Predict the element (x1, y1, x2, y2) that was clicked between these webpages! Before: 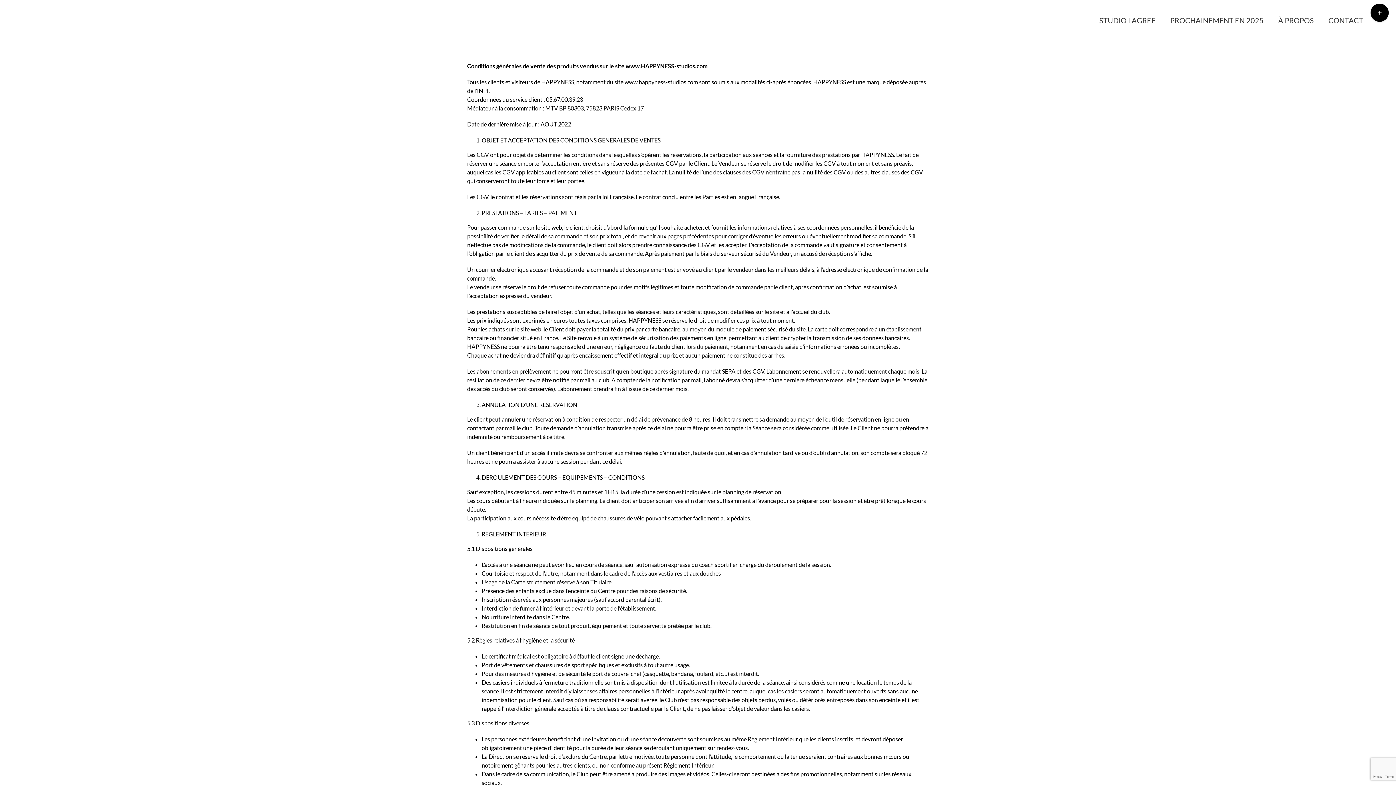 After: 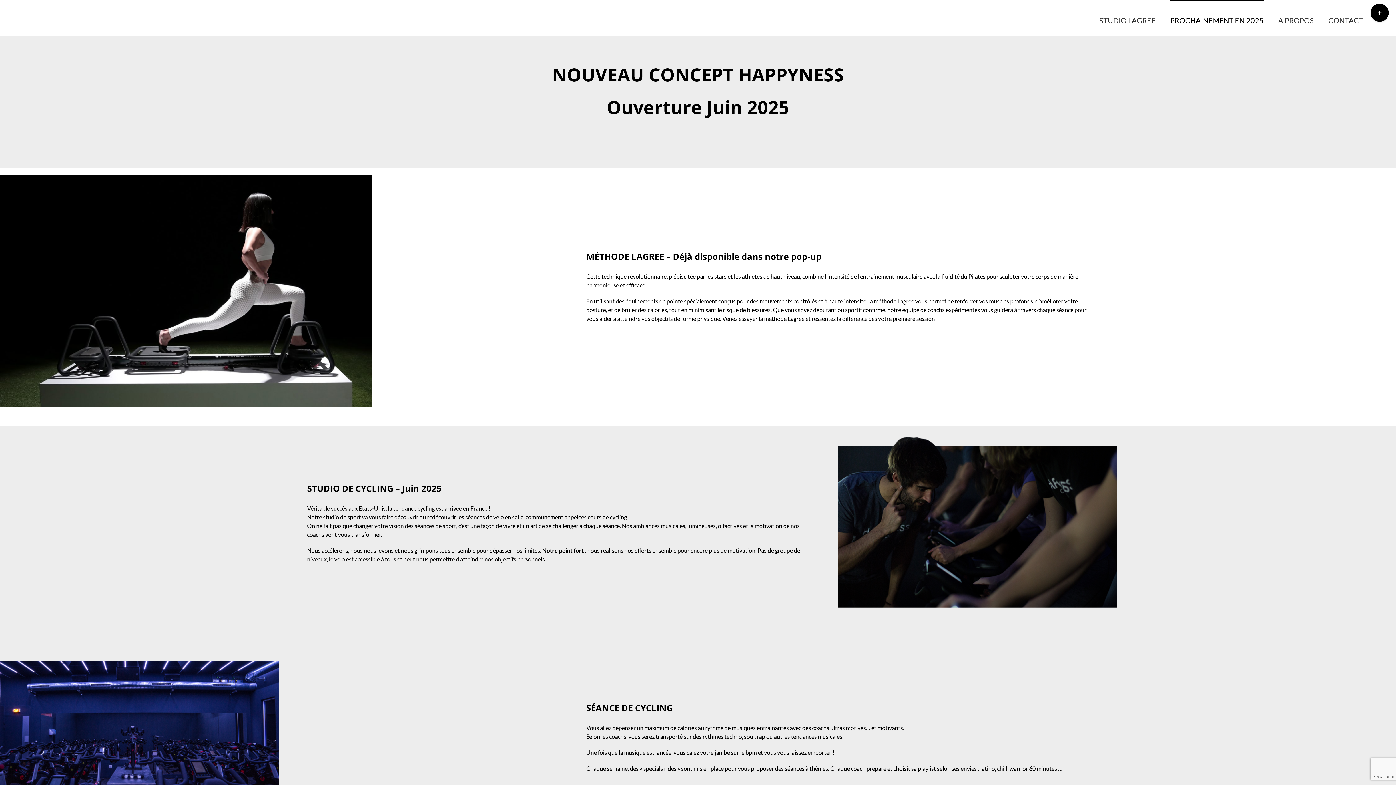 Action: bbox: (1170, 0, 1264, 39) label: PROCHAINEMENT EN 2025